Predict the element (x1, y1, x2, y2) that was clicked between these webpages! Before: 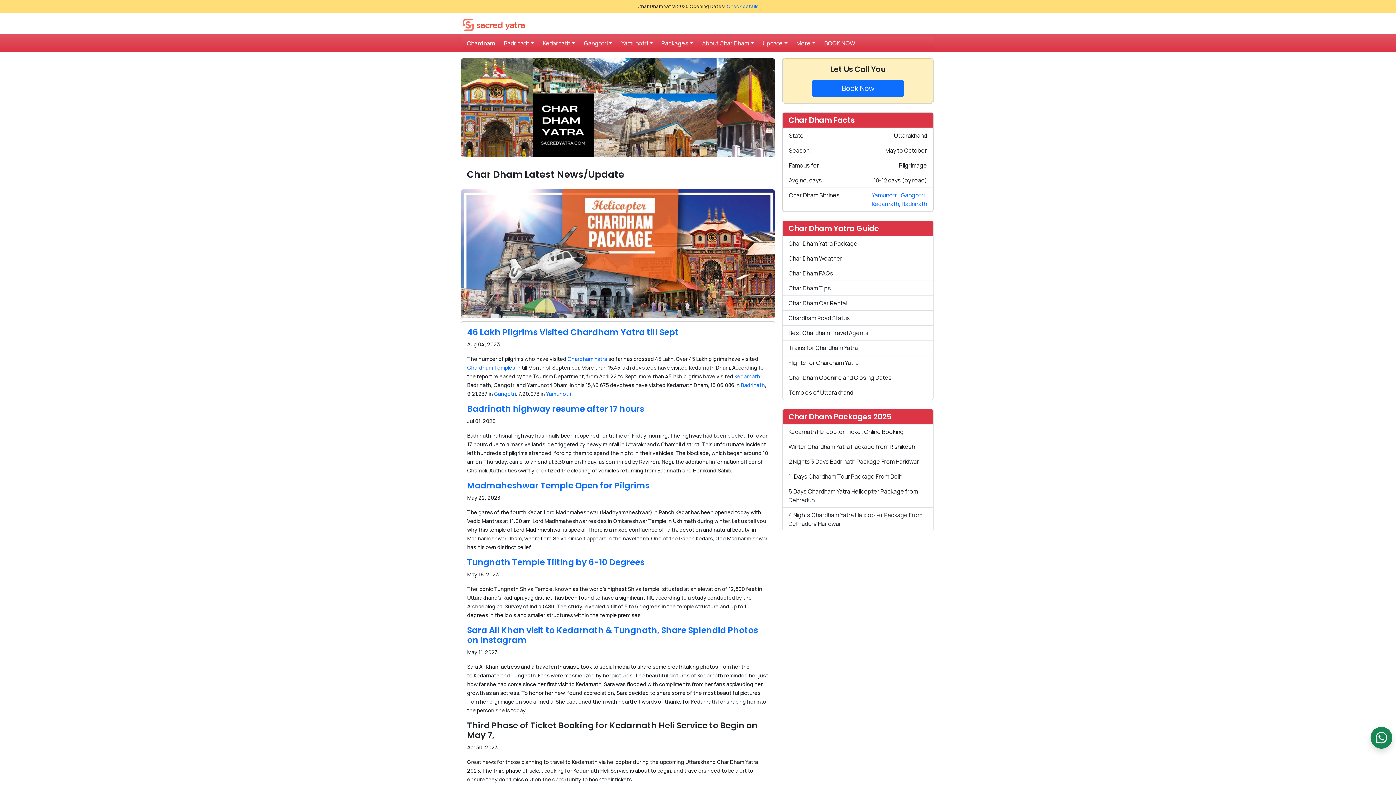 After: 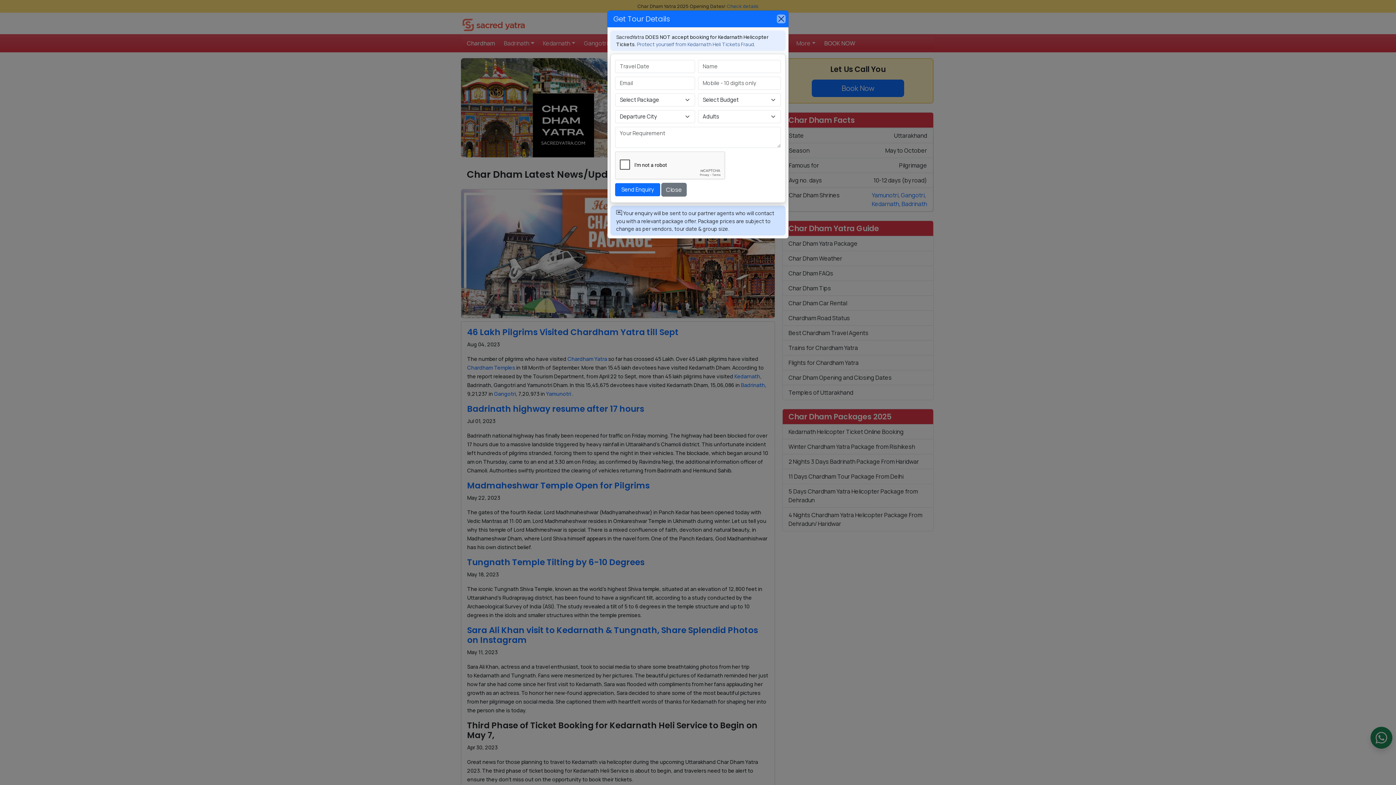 Action: label: Yamunotri bbox: (617, 37, 657, 49)